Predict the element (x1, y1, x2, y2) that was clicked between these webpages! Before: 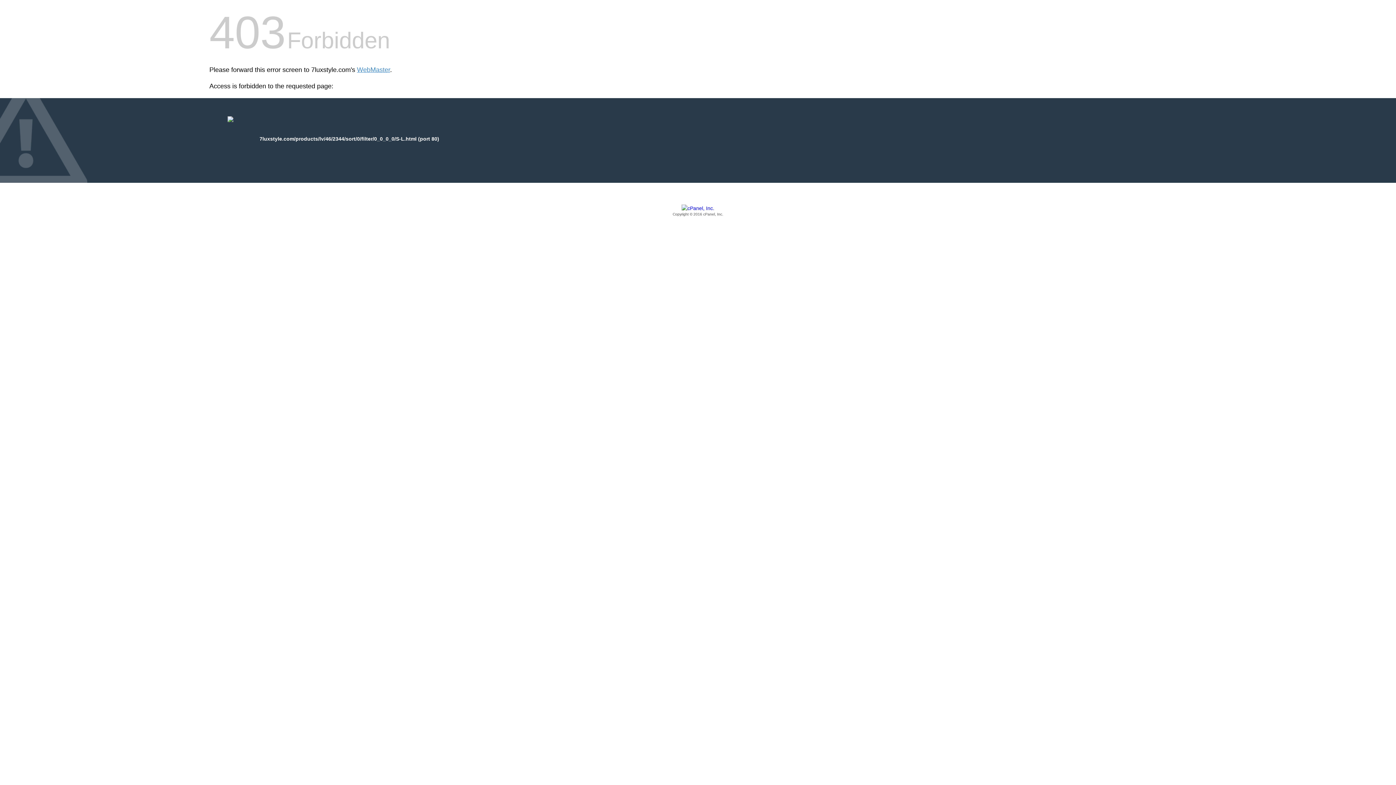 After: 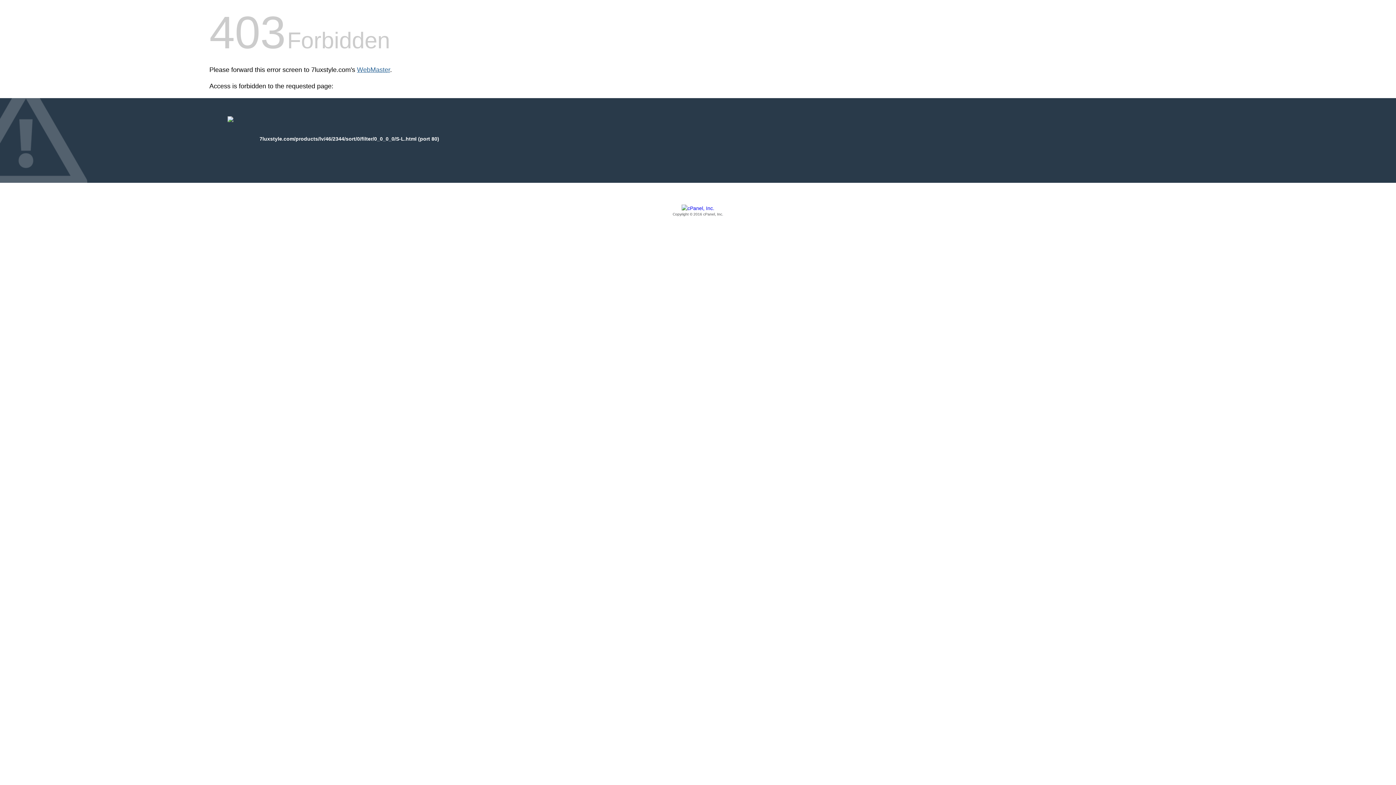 Action: bbox: (357, 66, 390, 73) label: WebMaster